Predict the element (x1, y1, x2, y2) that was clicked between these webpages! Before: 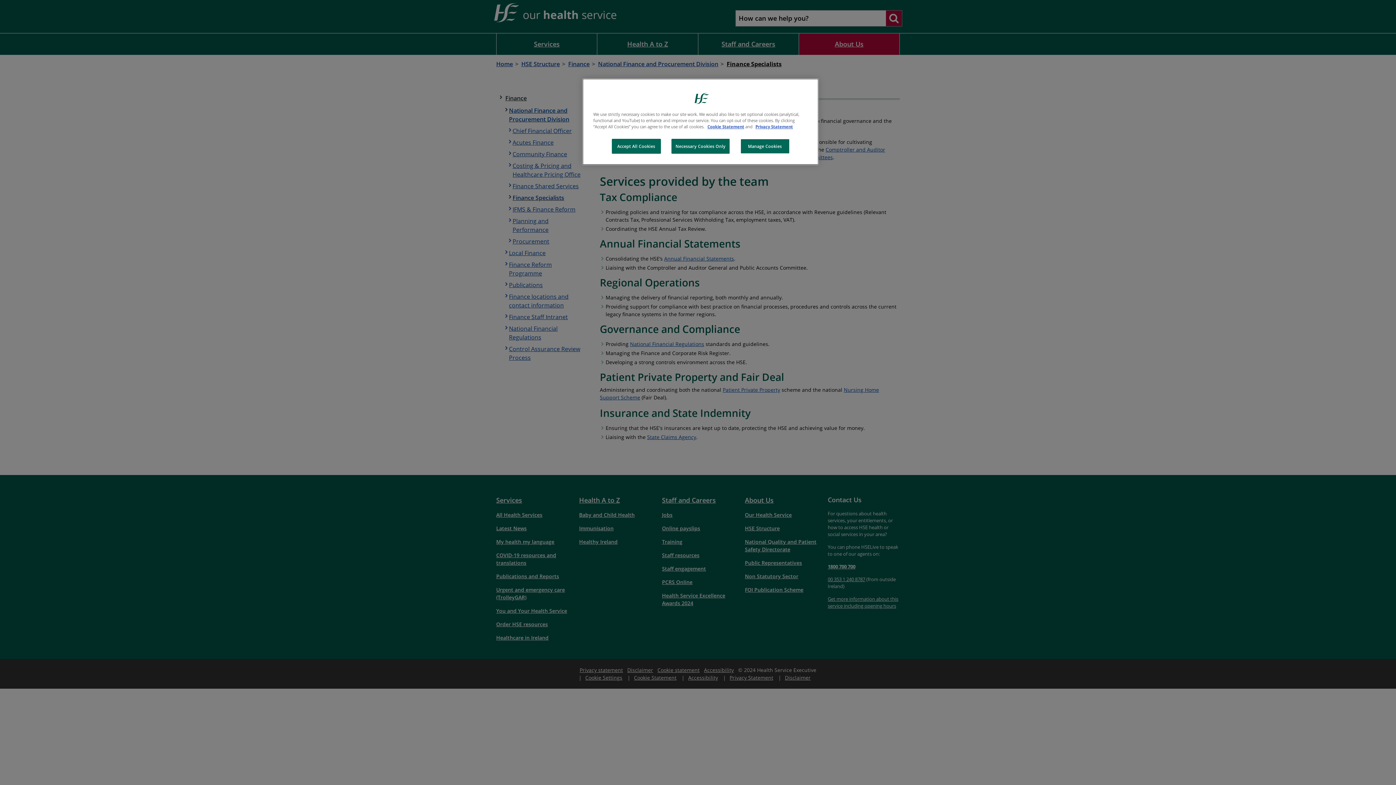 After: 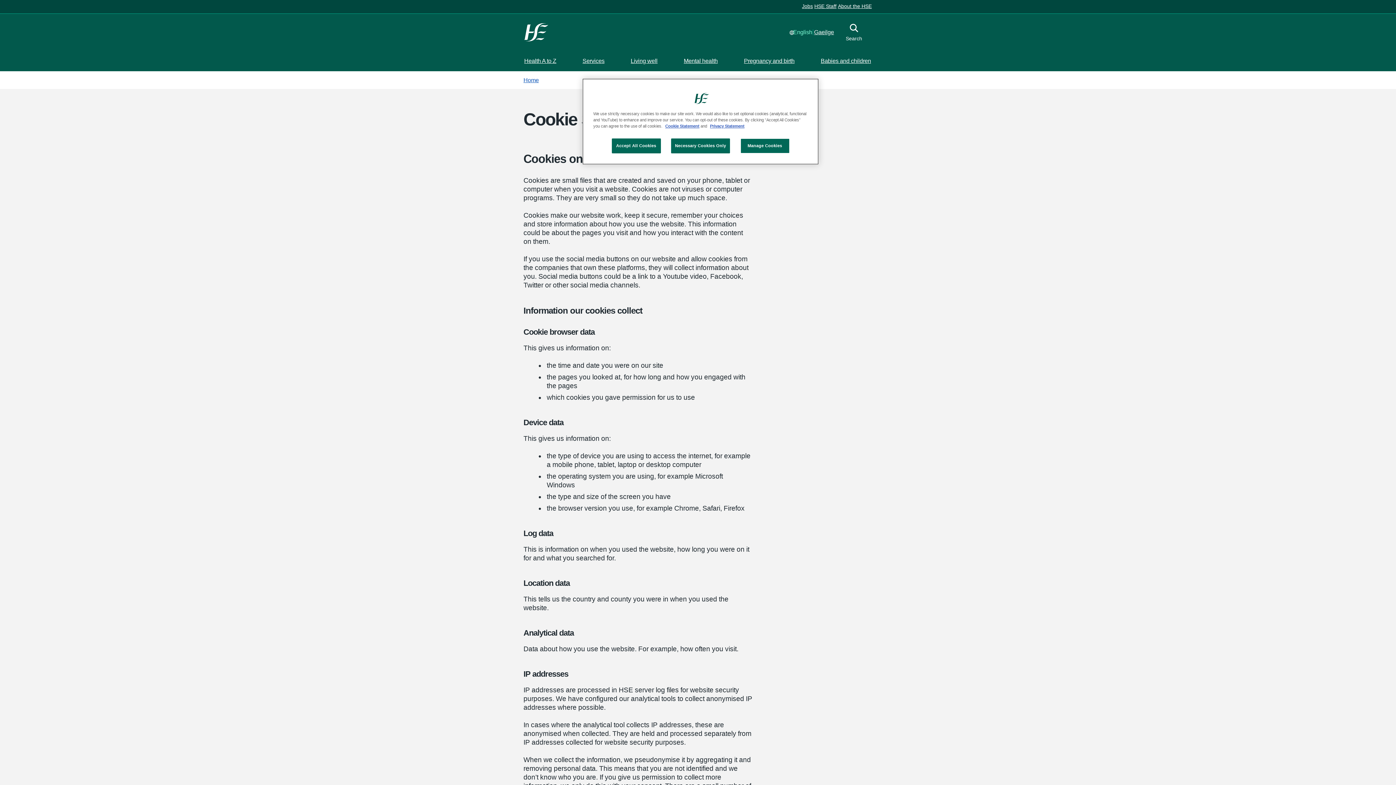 Action: bbox: (707, 124, 744, 129) label: Cookie Statement